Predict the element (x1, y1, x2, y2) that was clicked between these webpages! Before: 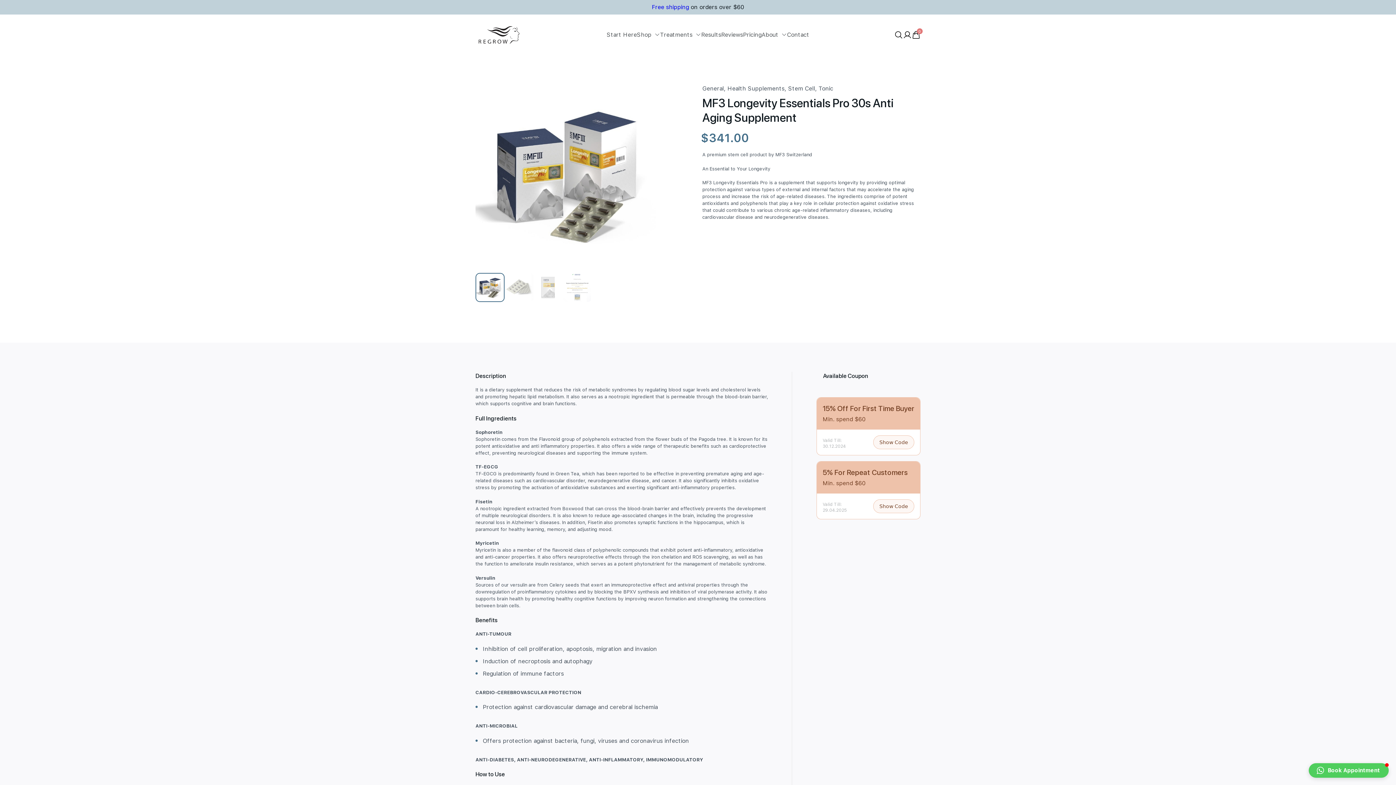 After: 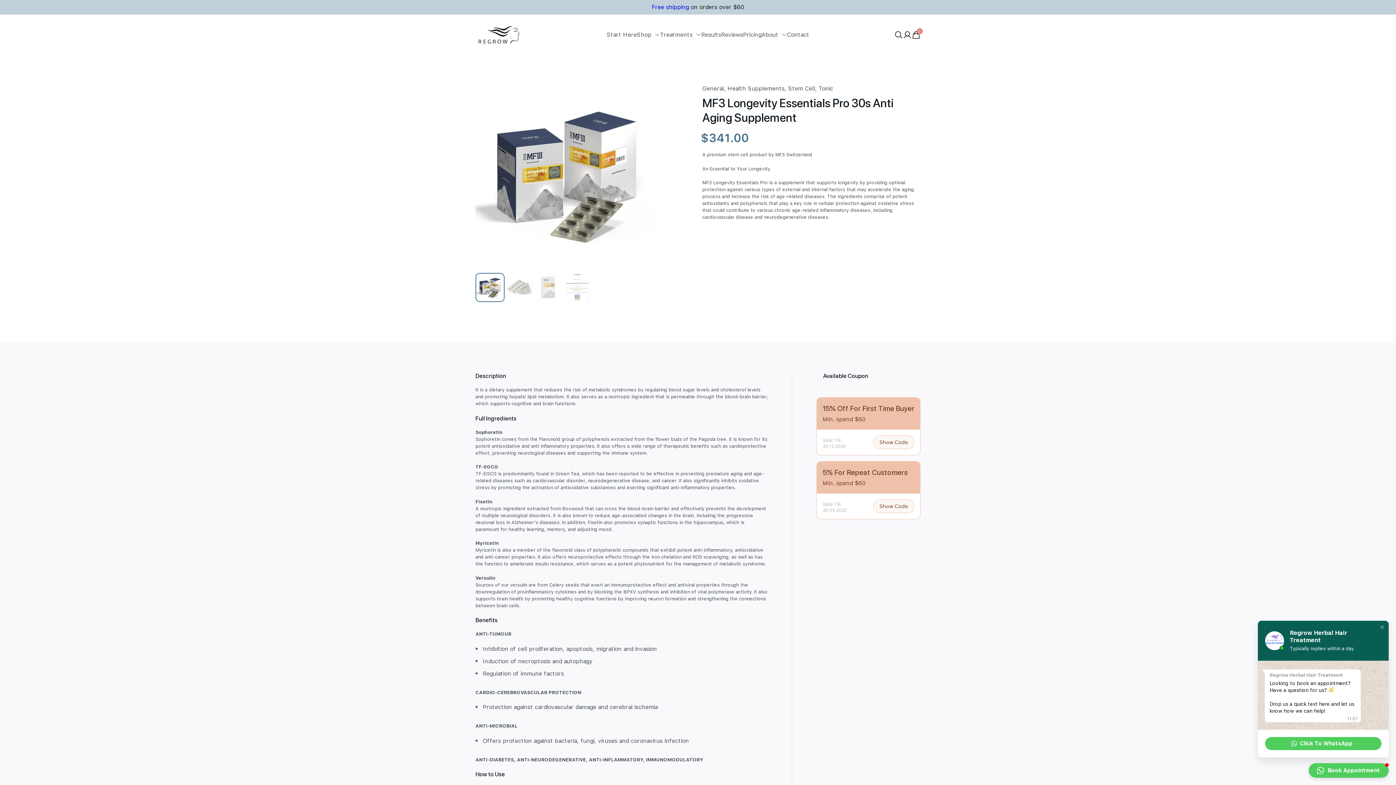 Action: label: Book Appointment bbox: (1309, 763, 1389, 778)